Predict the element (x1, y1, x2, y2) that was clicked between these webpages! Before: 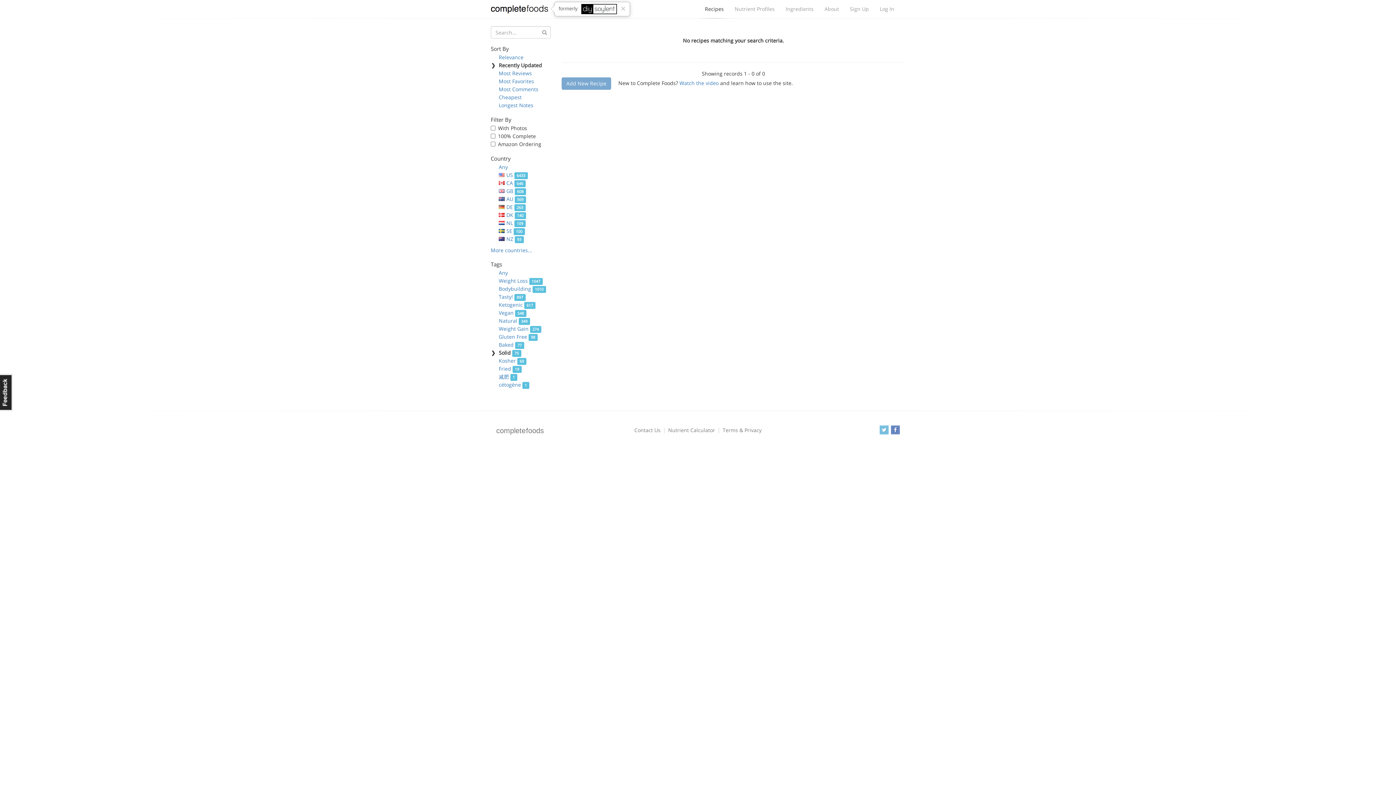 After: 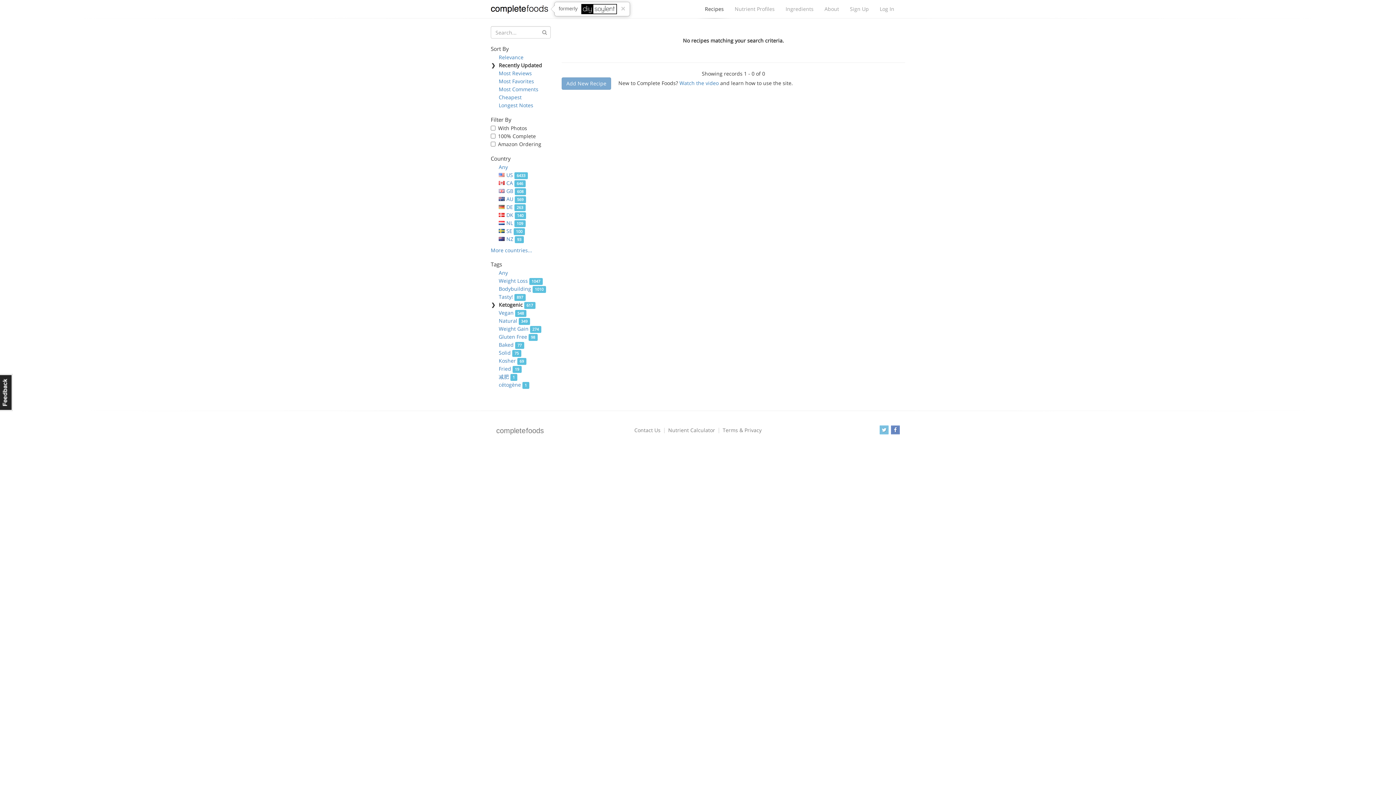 Action: label: Ketogenic 617 bbox: (498, 301, 535, 308)